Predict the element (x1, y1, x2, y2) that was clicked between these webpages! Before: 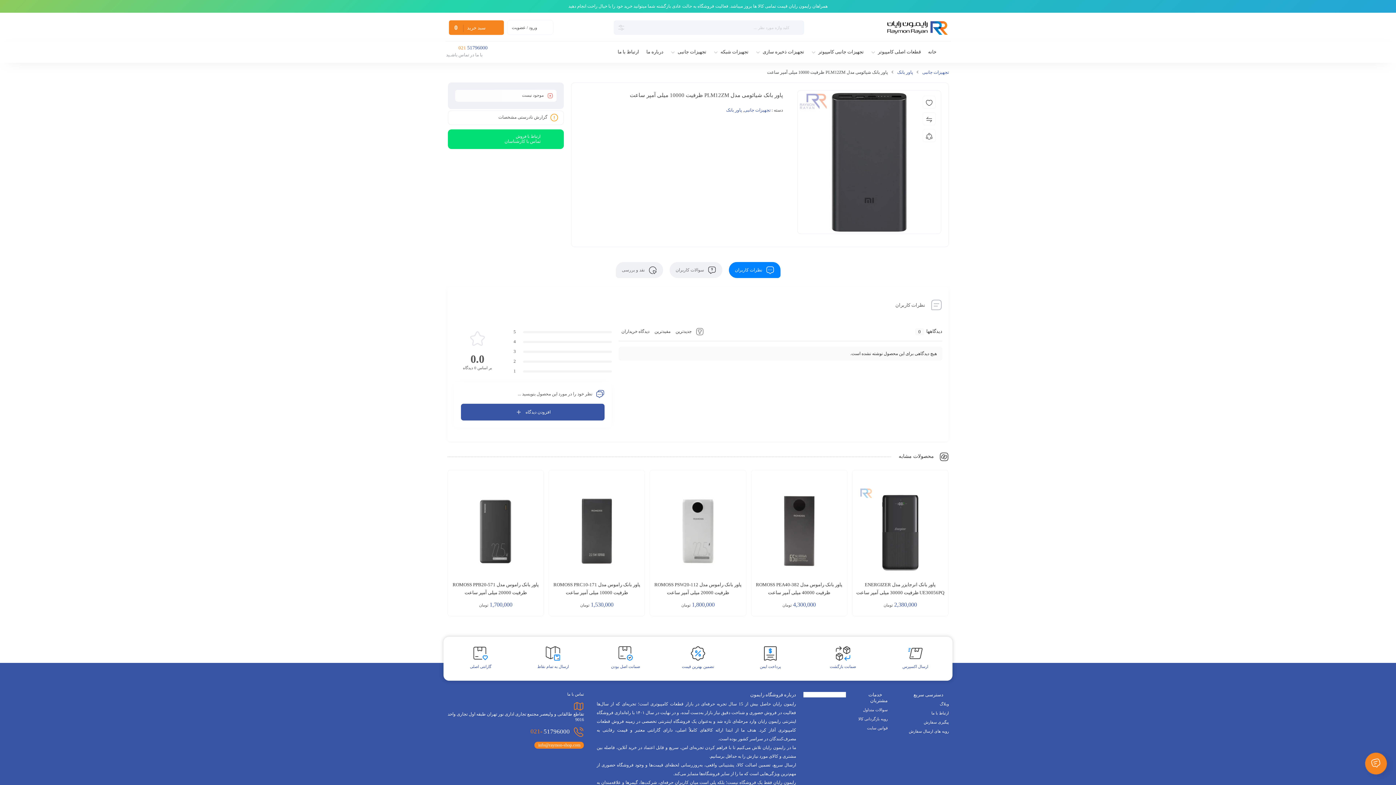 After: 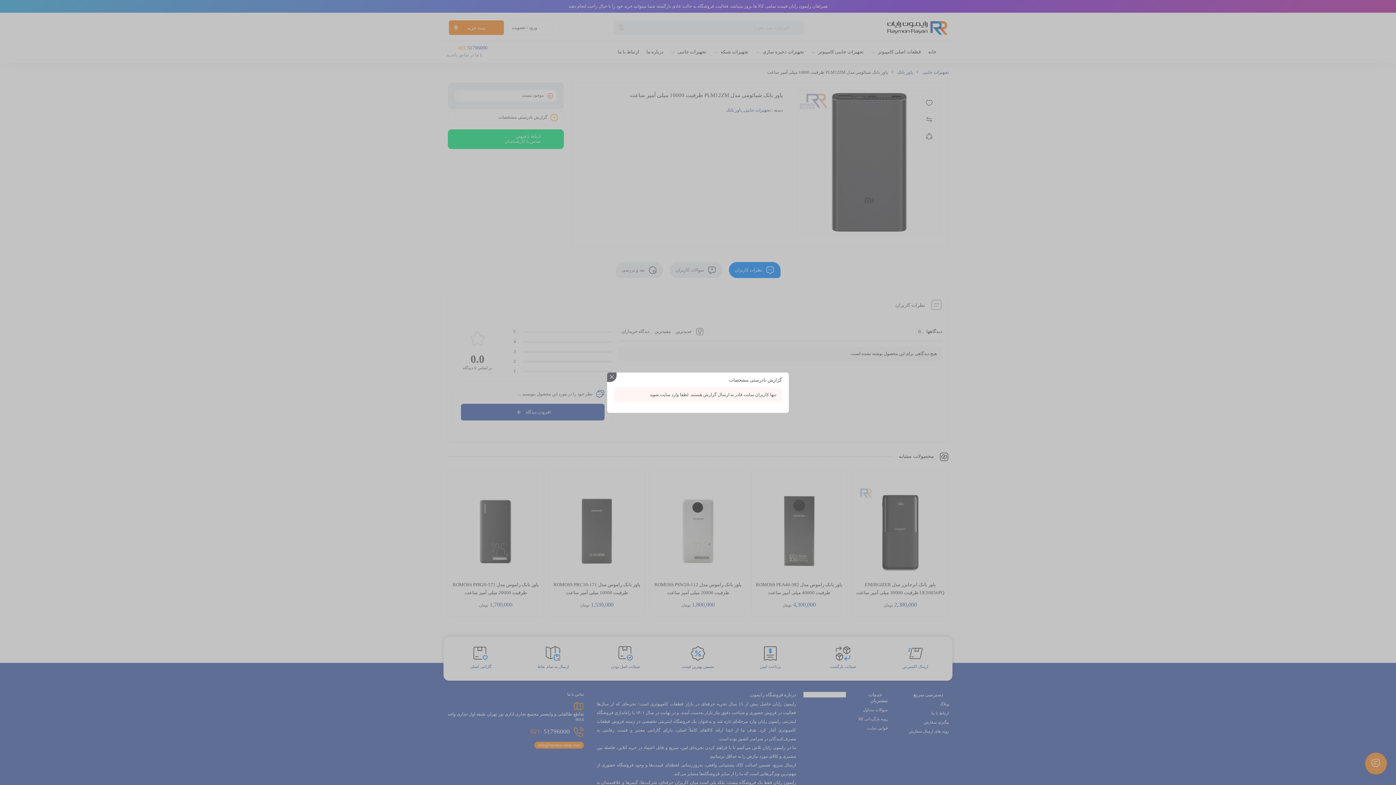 Action: label: گزارش نادرستی مشخصات bbox: (450, 113, 558, 121)